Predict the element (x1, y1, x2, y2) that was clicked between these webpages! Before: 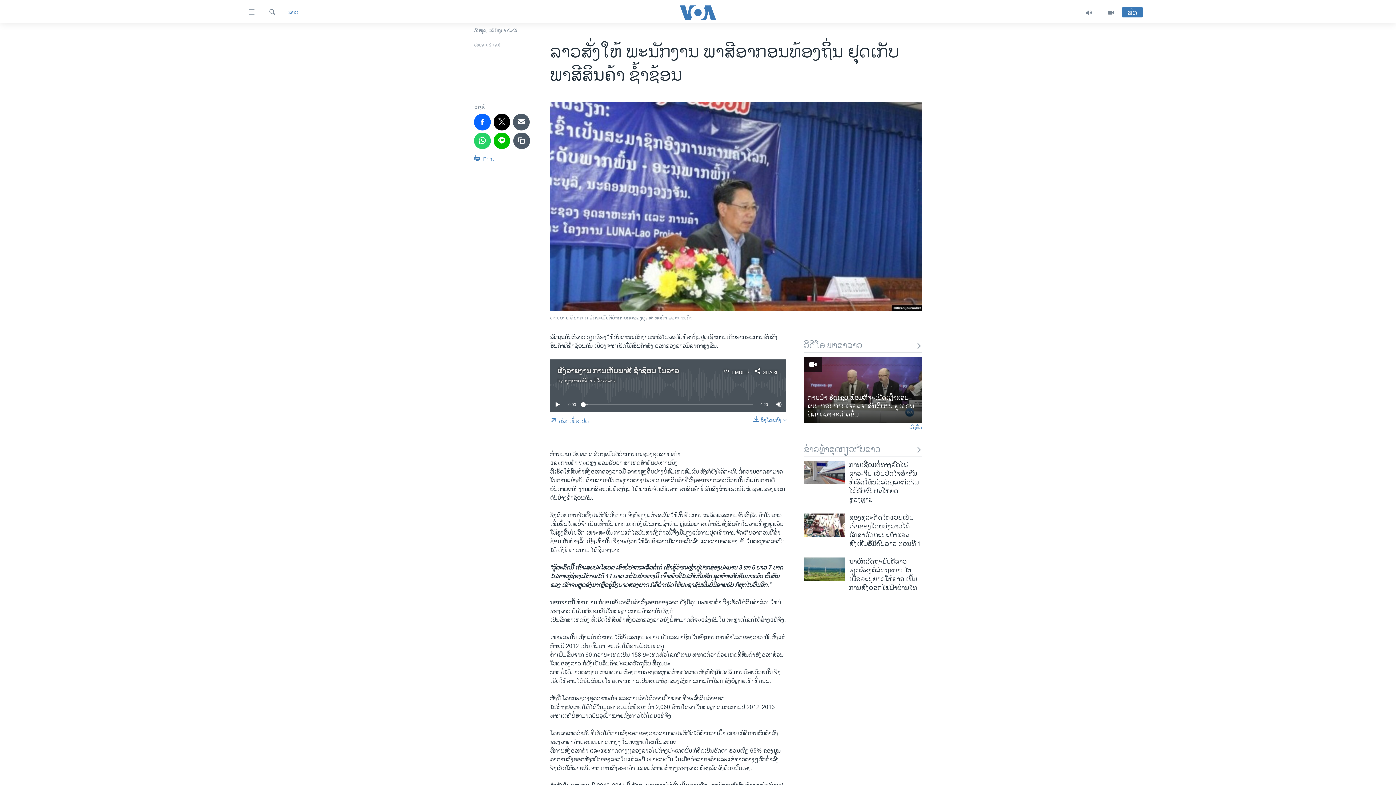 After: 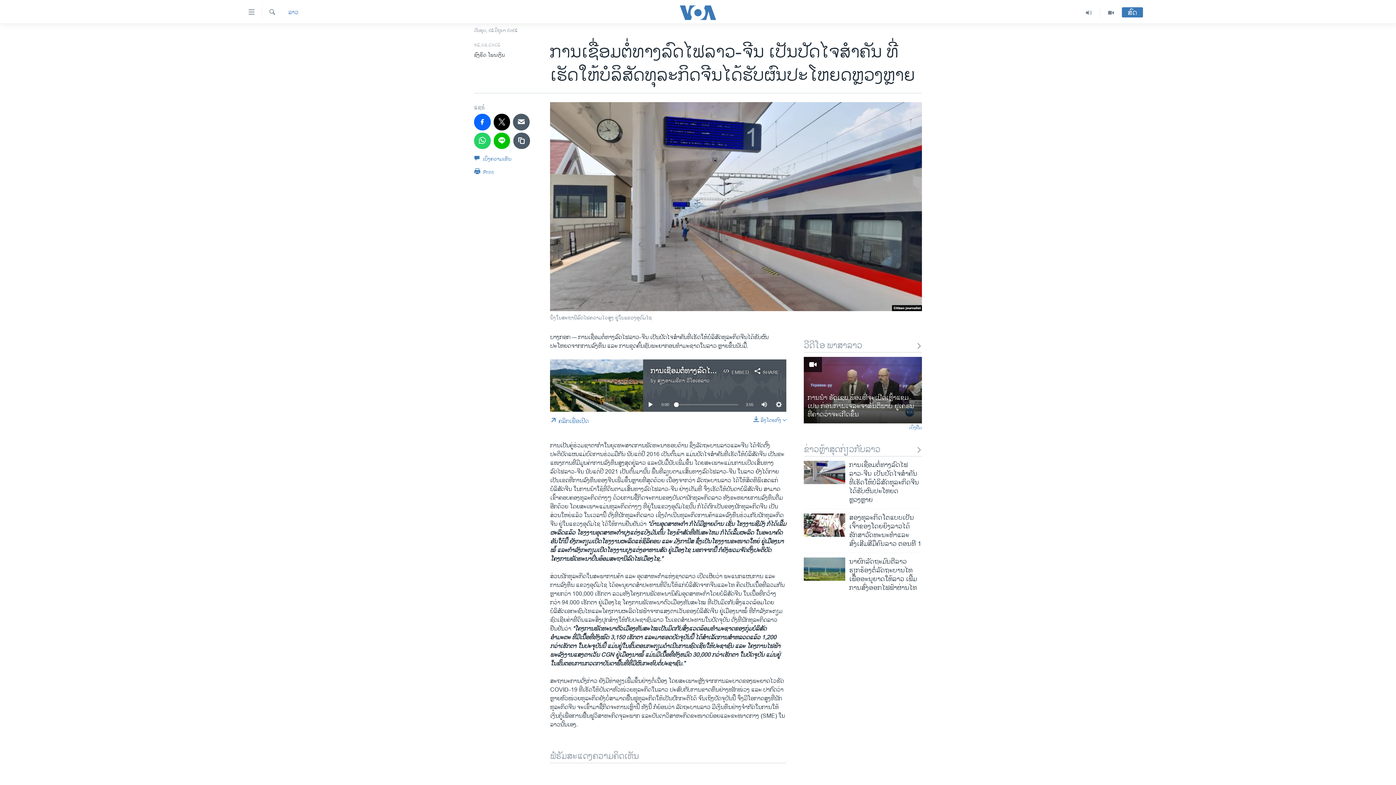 Action: bbox: (849, 461, 922, 509) label: ການເຊື່ອມຕໍ່ທາງລົດໄຟລາວ-ຈີນ ເປັນປັດໄຈສໍາຄັນ ທີ່ເຮັດໃຫ້ບໍລິສັດທຸລະກິດຈີນໄດ້ຮັບຜົນປະໂຫຍດຫຼວງຫຼາຍ